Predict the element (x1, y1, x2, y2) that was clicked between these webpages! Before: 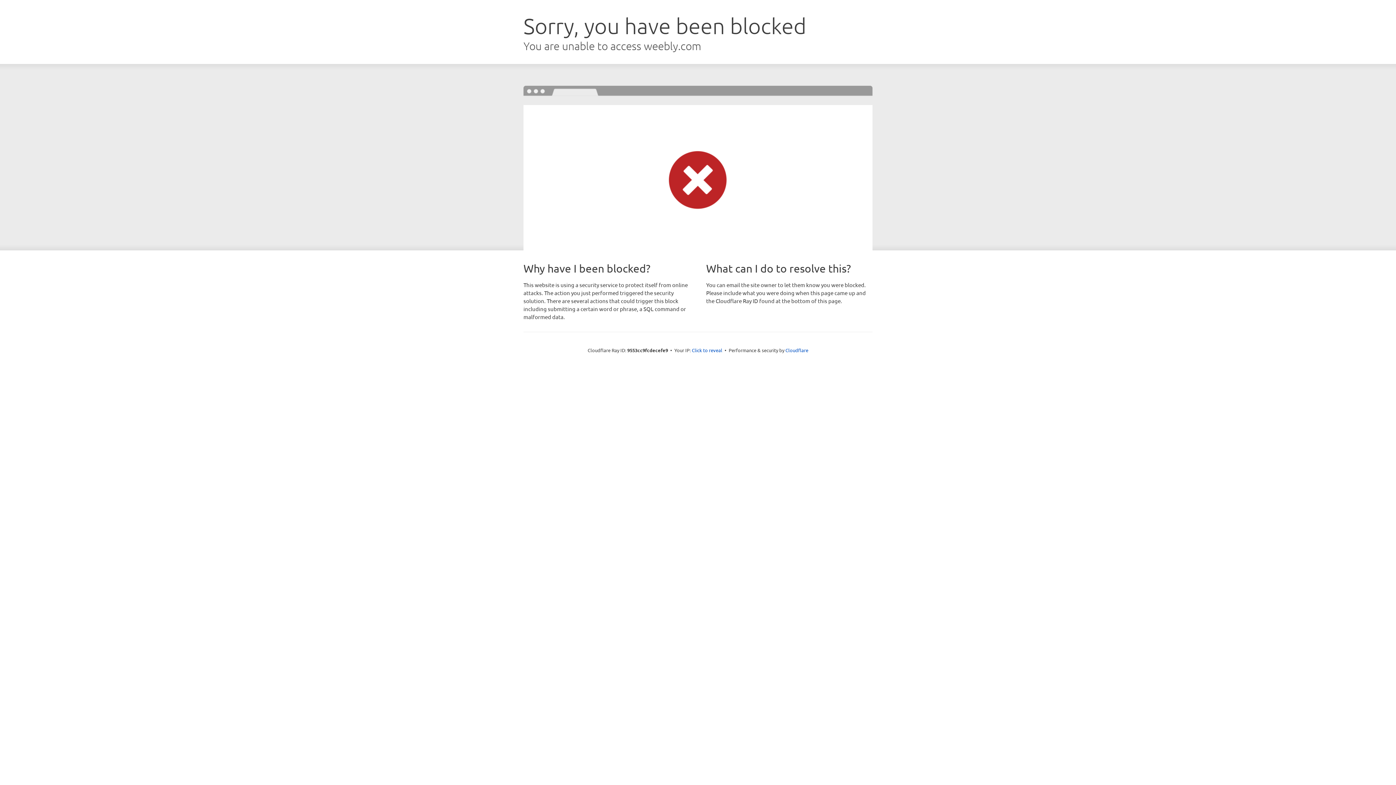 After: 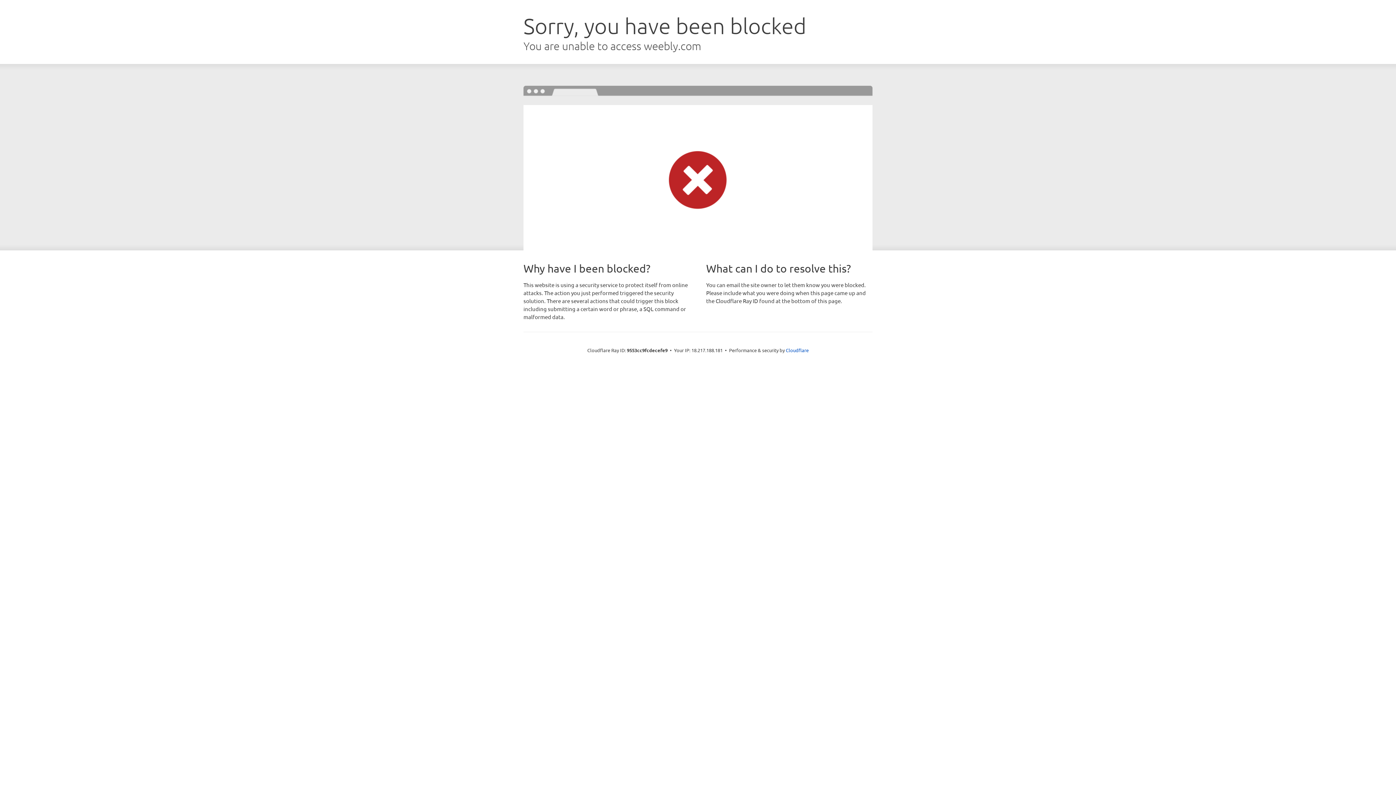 Action: label: Click to reveal bbox: (692, 346, 722, 353)